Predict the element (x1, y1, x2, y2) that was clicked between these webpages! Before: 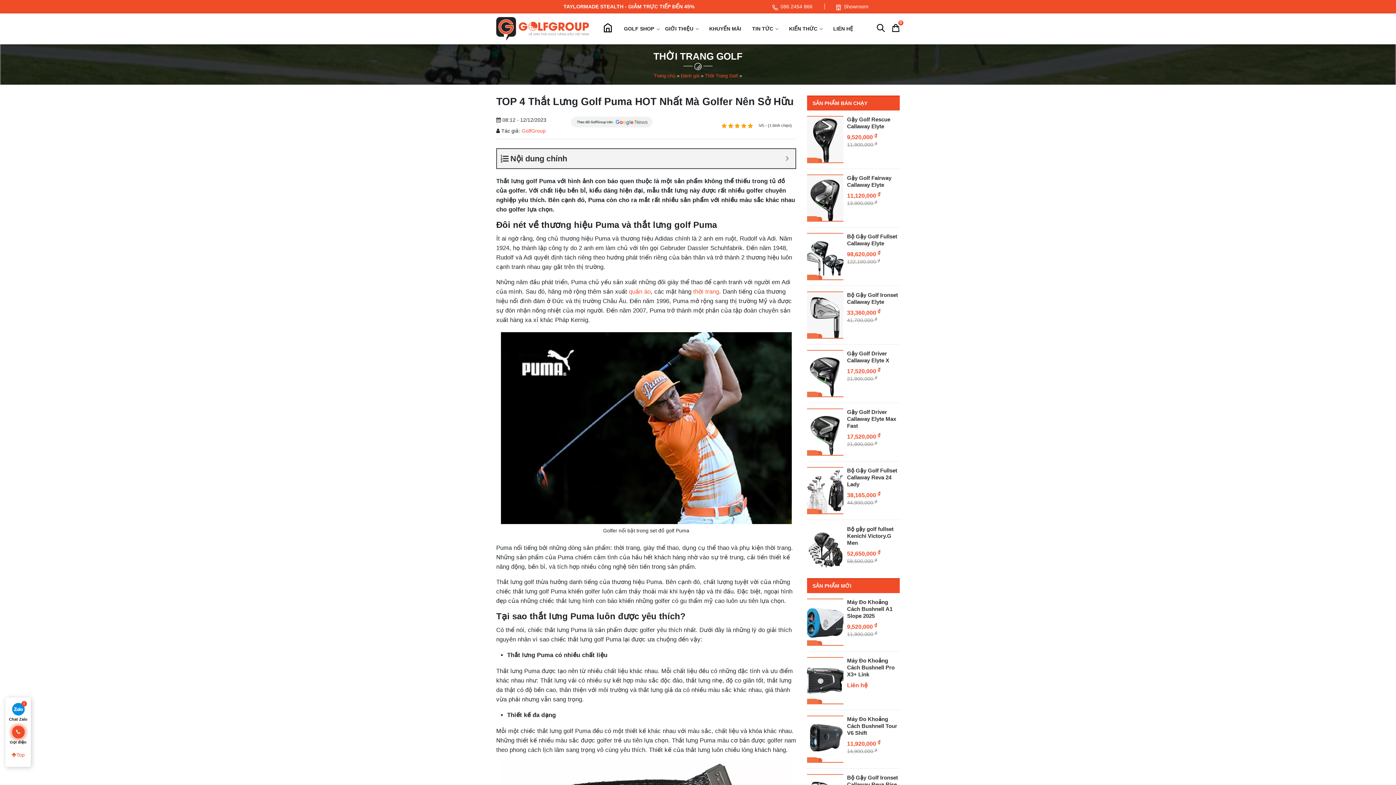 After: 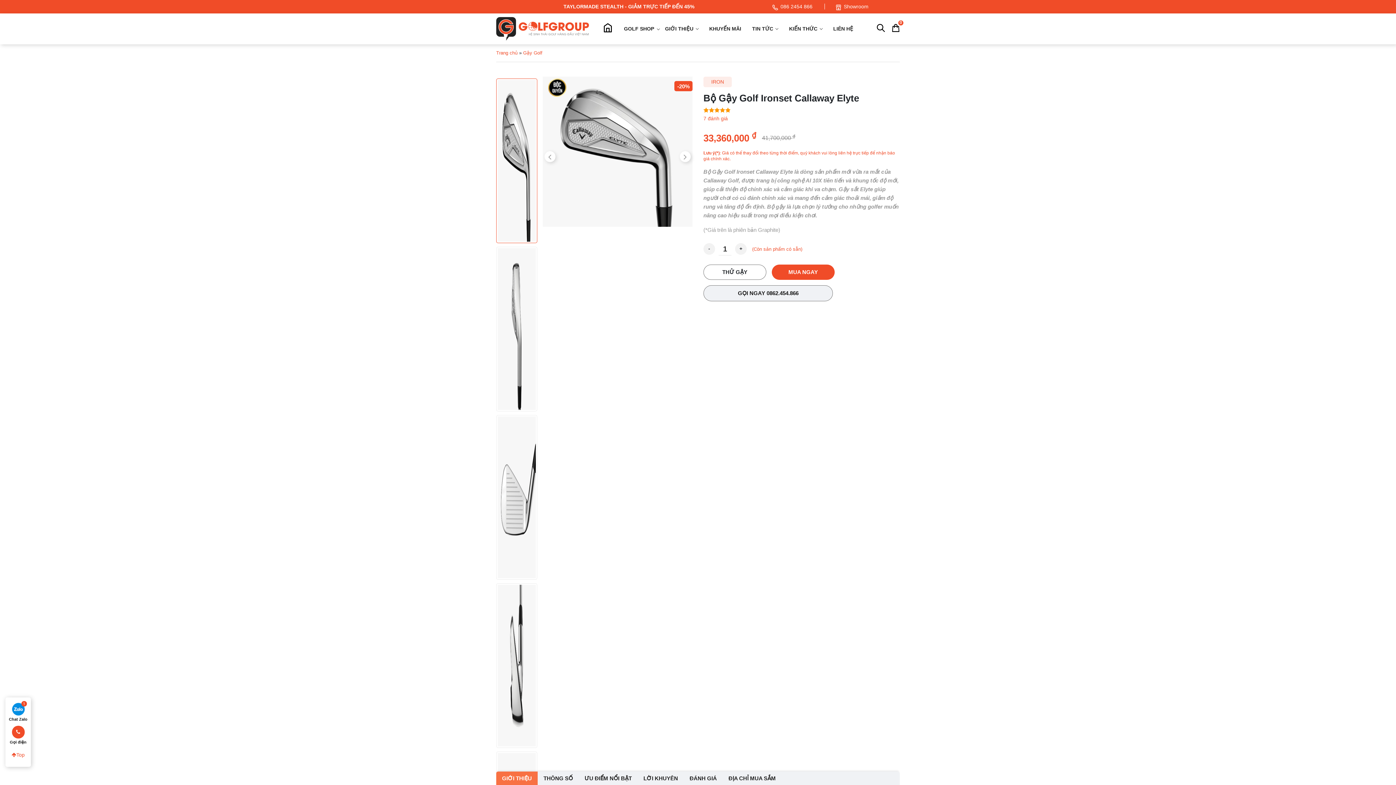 Action: bbox: (807, 291, 843, 338)